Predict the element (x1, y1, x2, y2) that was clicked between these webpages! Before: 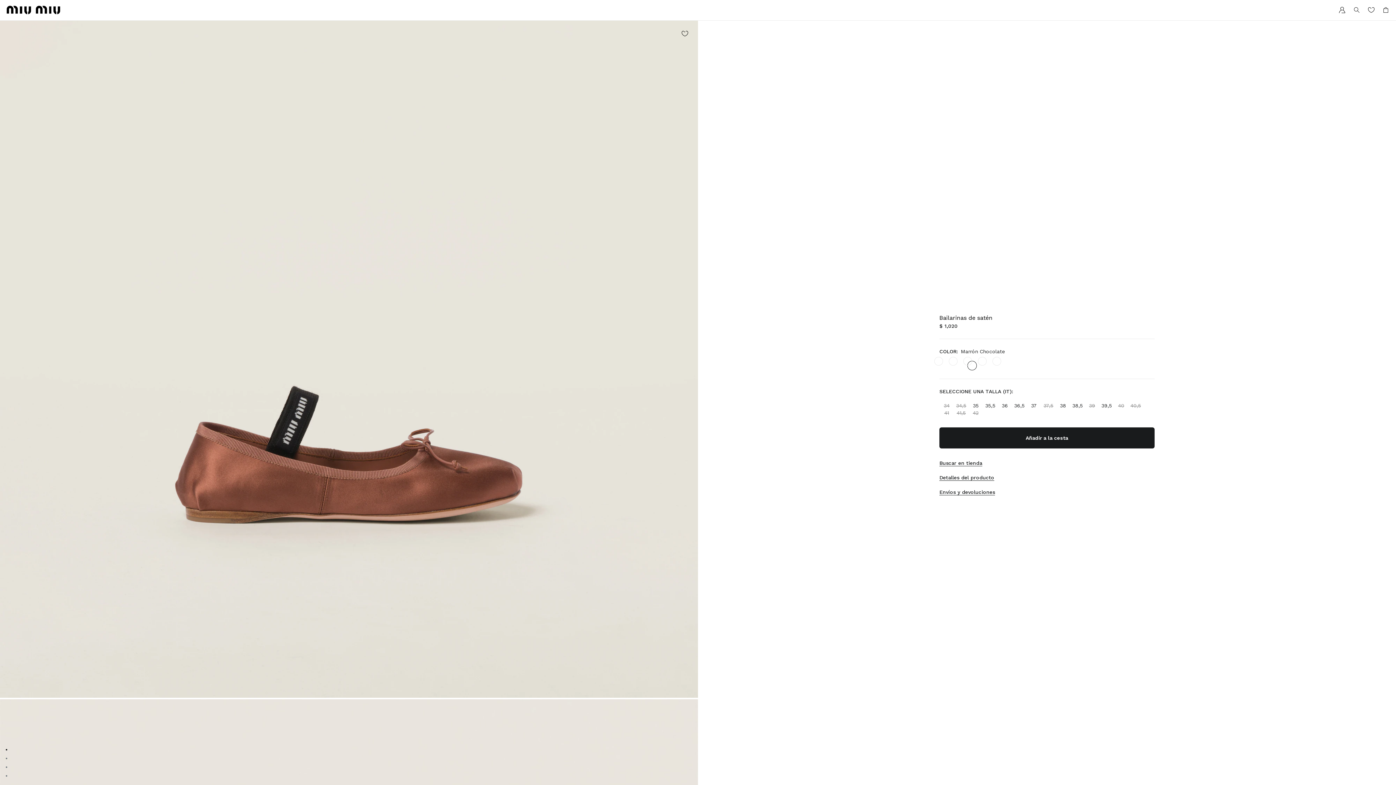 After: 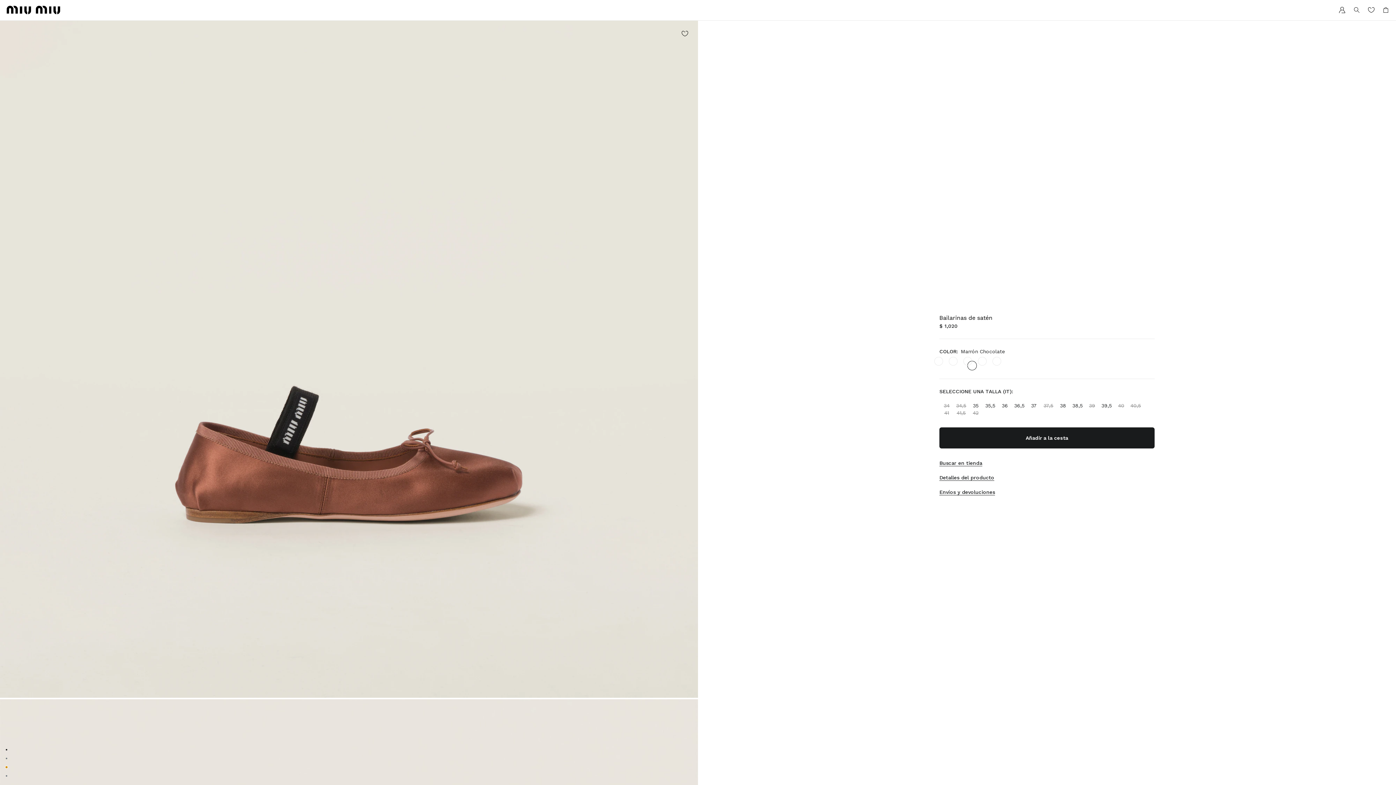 Action: bbox: (5, 766, 7, 768) label: Ver la imagen 3